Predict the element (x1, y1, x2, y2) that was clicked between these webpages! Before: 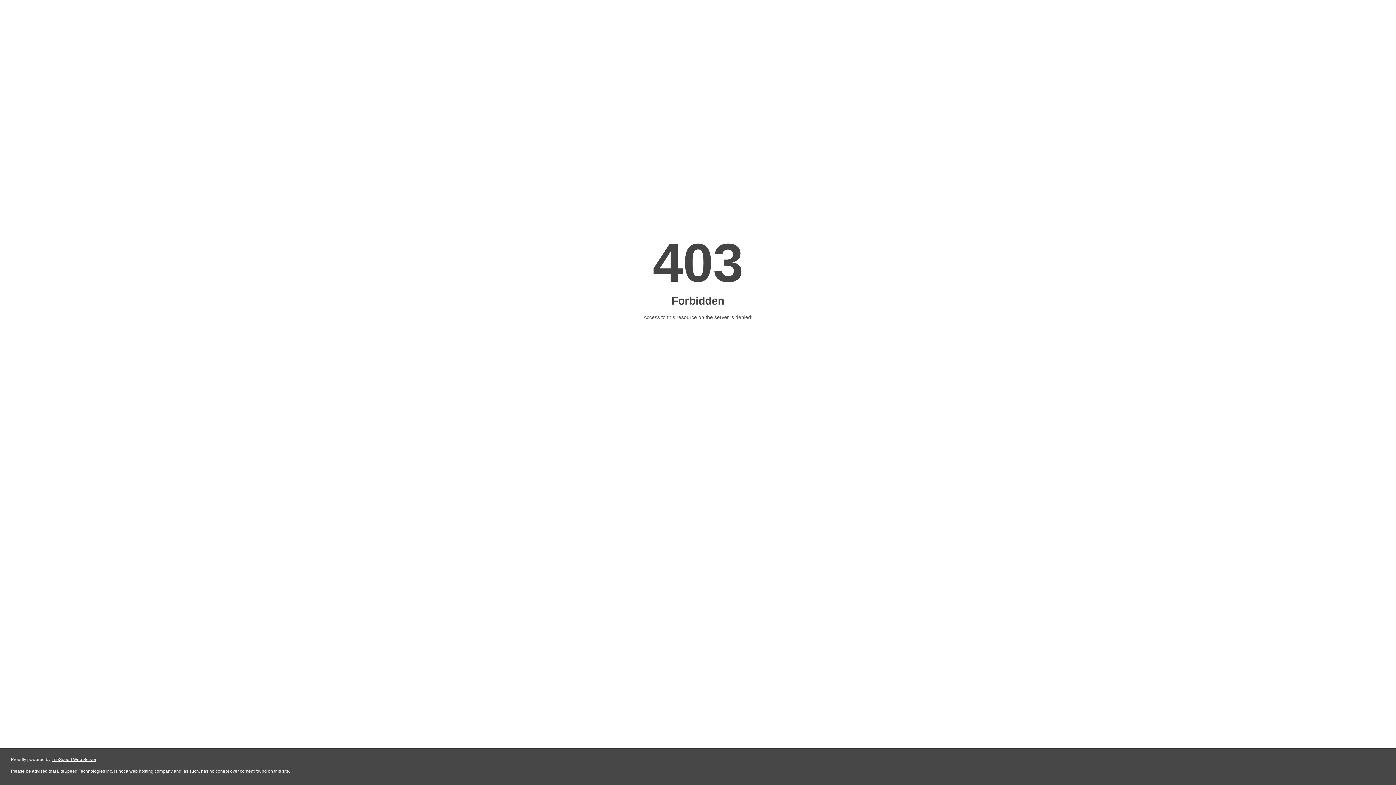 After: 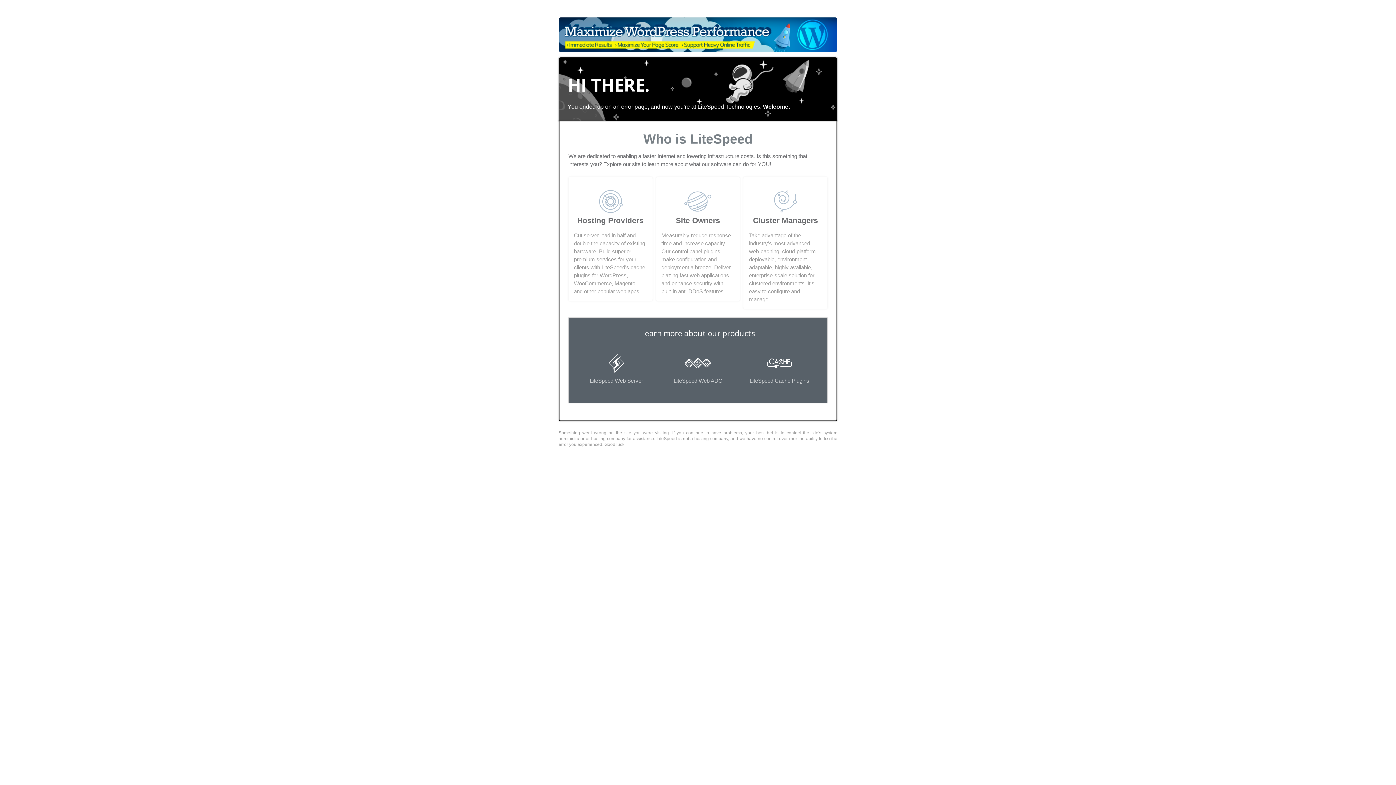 Action: bbox: (51, 757, 96, 762) label: LiteSpeed Web Server